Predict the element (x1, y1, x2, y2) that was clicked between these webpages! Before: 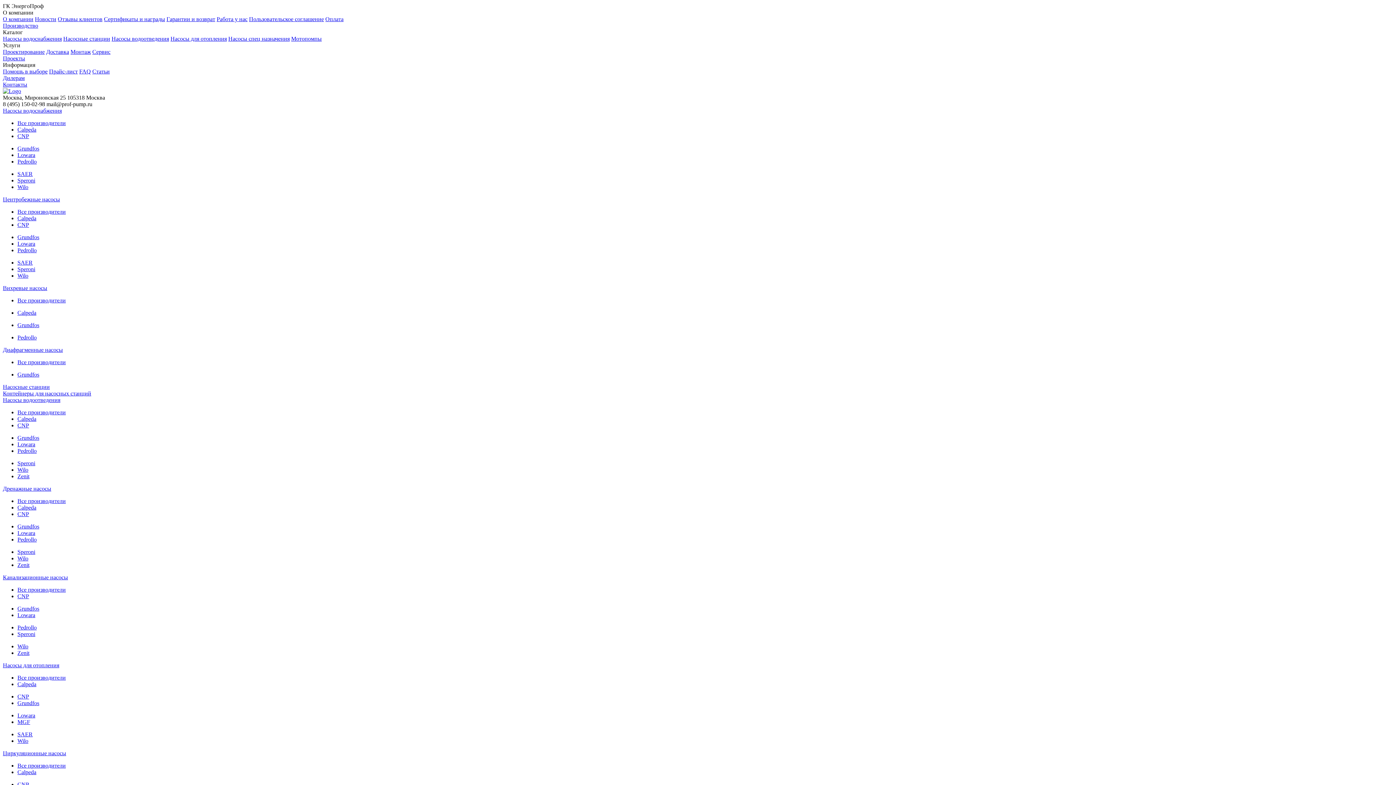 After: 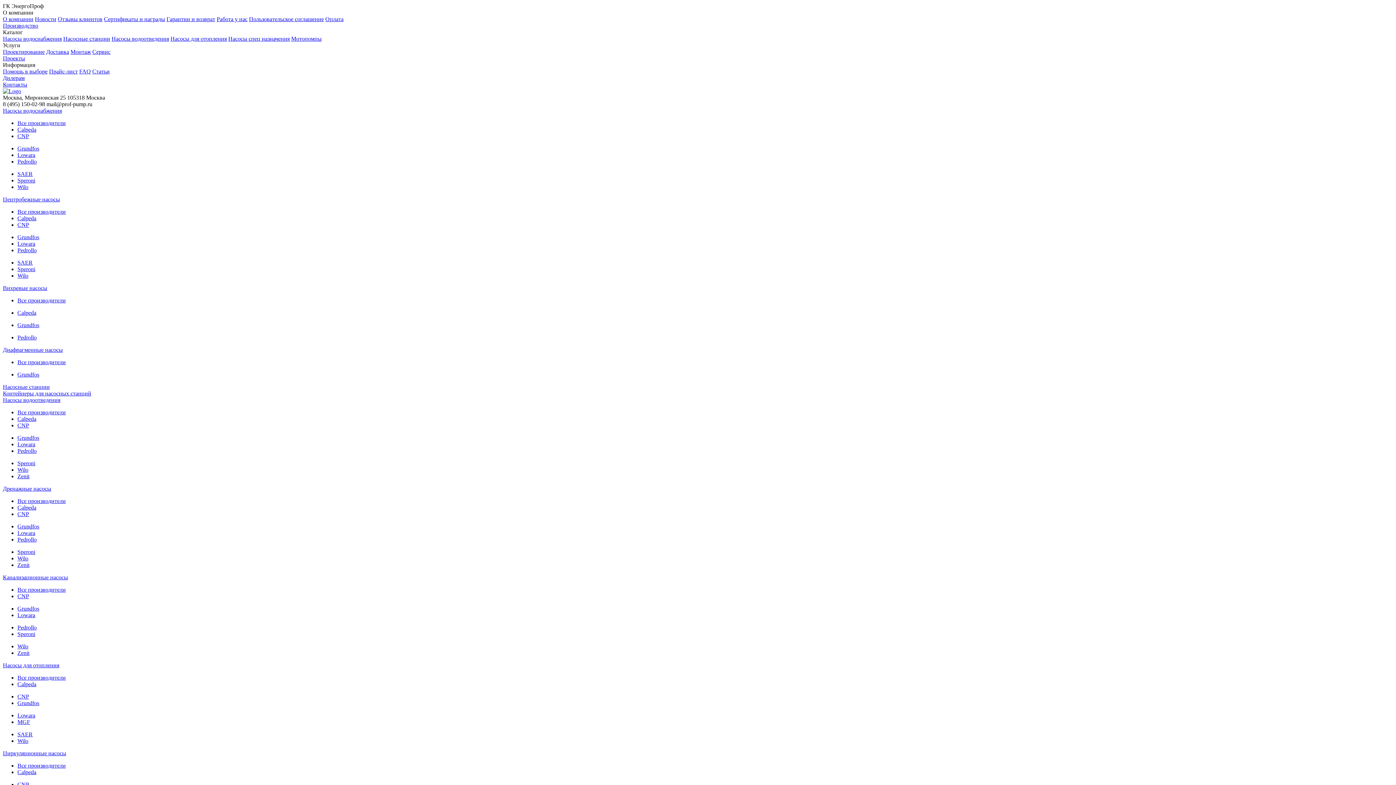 Action: label: Дилерам bbox: (2, 74, 24, 81)